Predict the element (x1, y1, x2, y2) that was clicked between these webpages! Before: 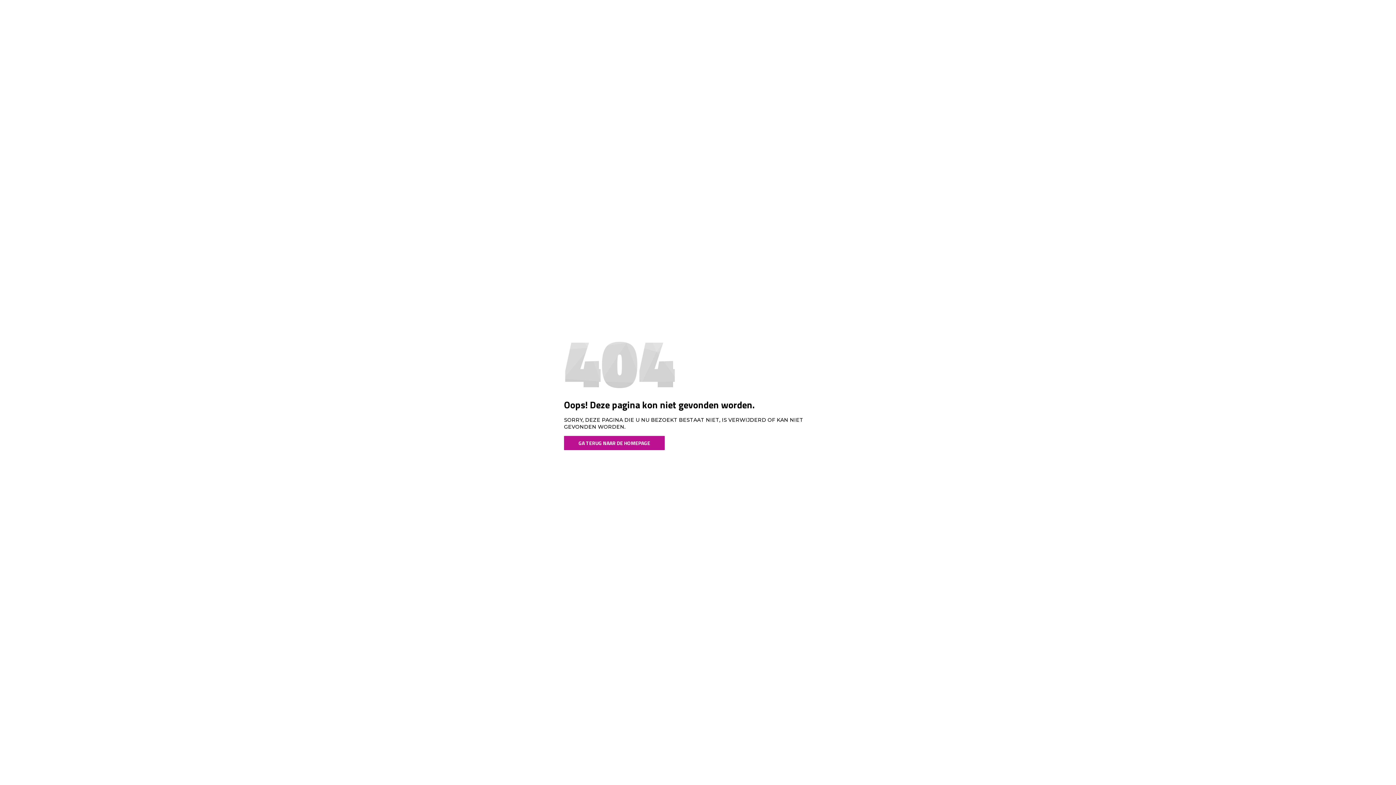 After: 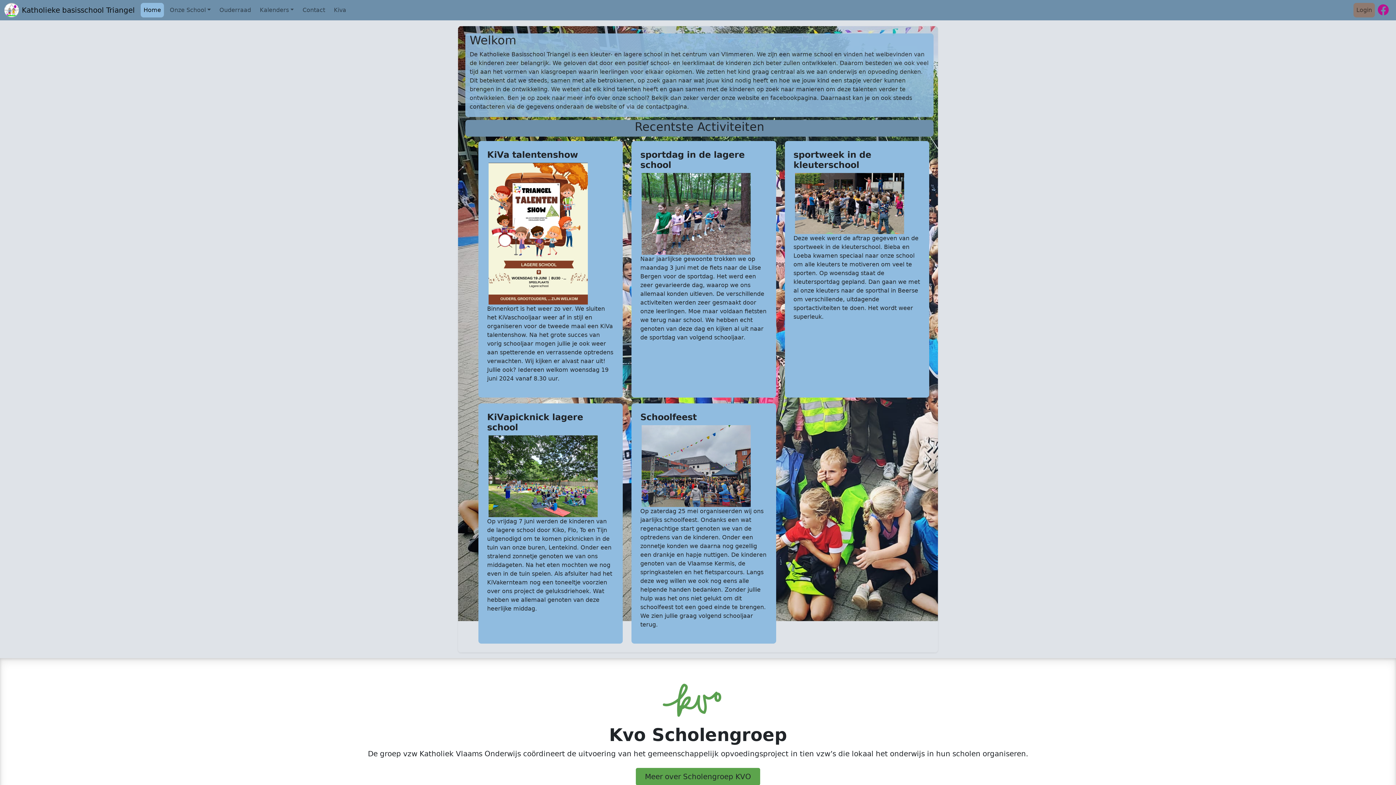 Action: bbox: (564, 436, 664, 450) label: GA TERUG NAAR DE HOMEPAGE